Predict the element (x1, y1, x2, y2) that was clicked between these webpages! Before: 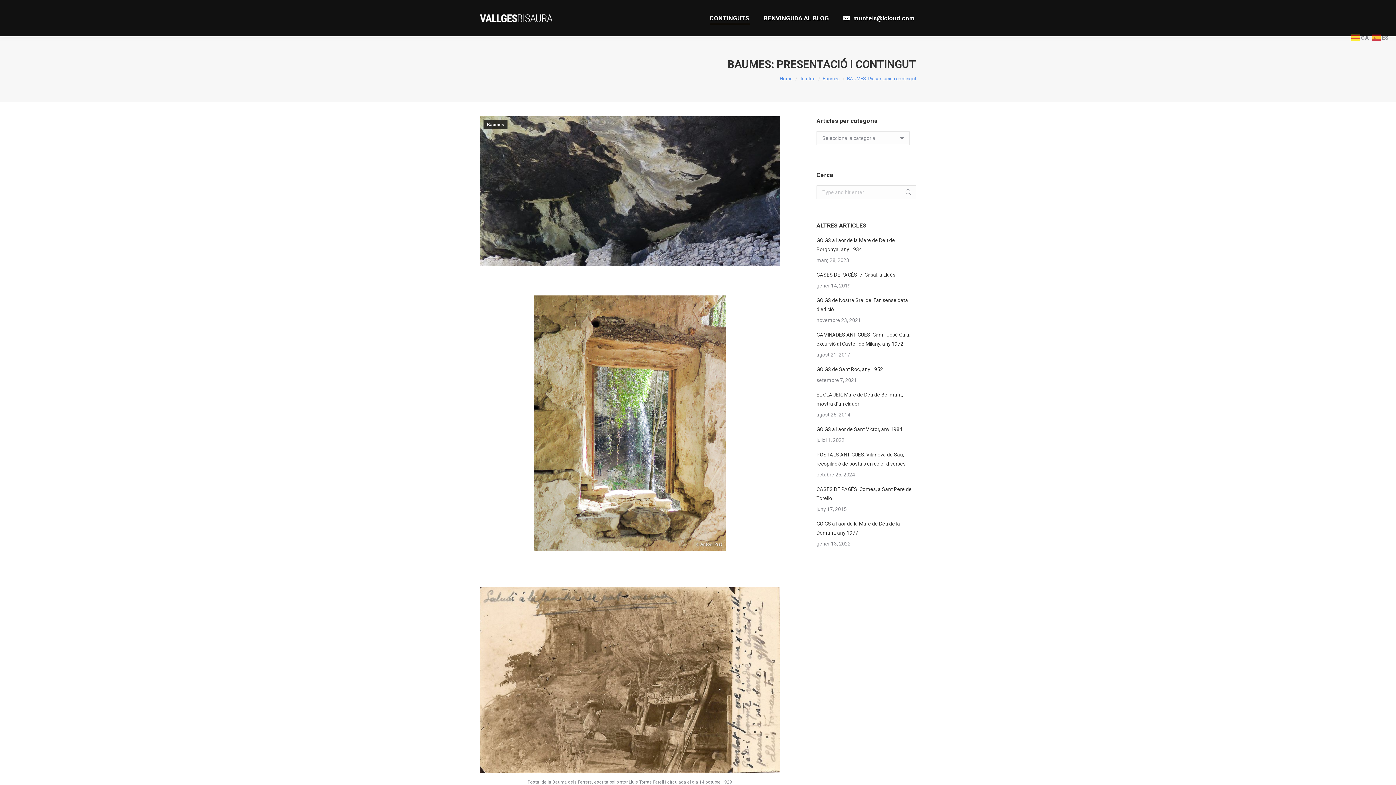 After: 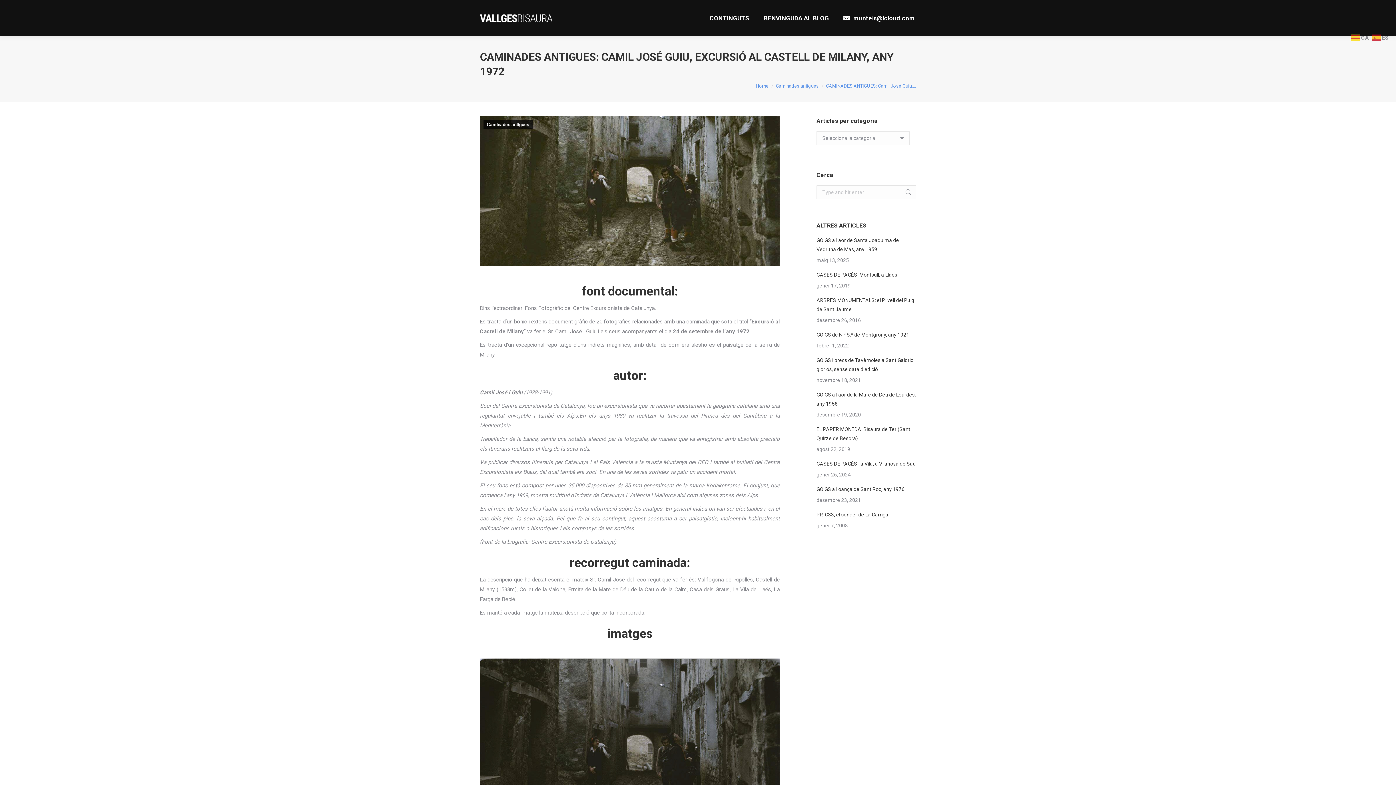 Action: bbox: (816, 330, 916, 348) label: CAMINADES ANTIGUES: Camil José Guiu, excursió al Castell de Milany, any 1972